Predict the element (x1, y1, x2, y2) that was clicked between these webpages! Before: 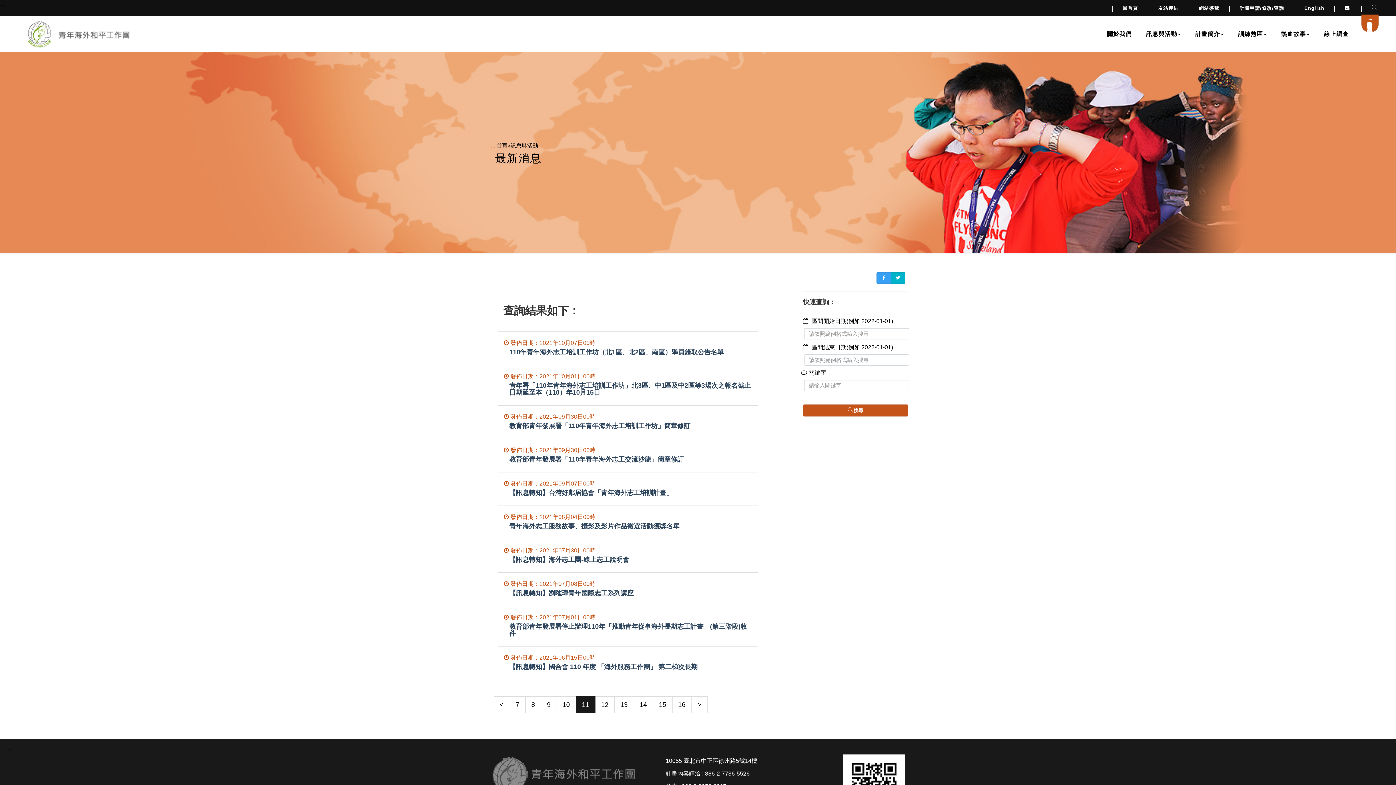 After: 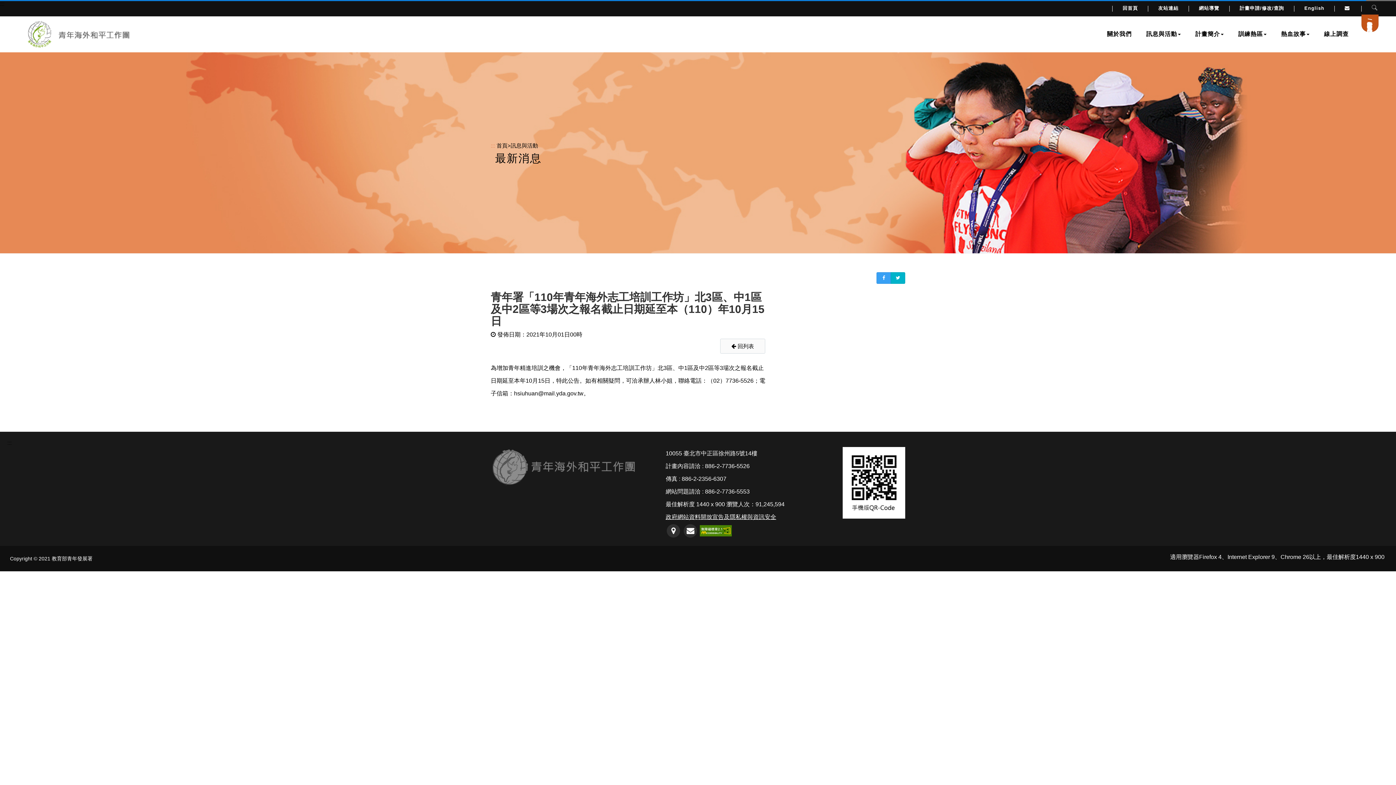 Action: bbox: (498, 364, 758, 405) label:  發佈日期：2021年10月01日00時
青年署「110年青年海外志工培訓工作坊」北3區、中1區及中2區等3場次之報名截止日期延至本（110）年10月15日